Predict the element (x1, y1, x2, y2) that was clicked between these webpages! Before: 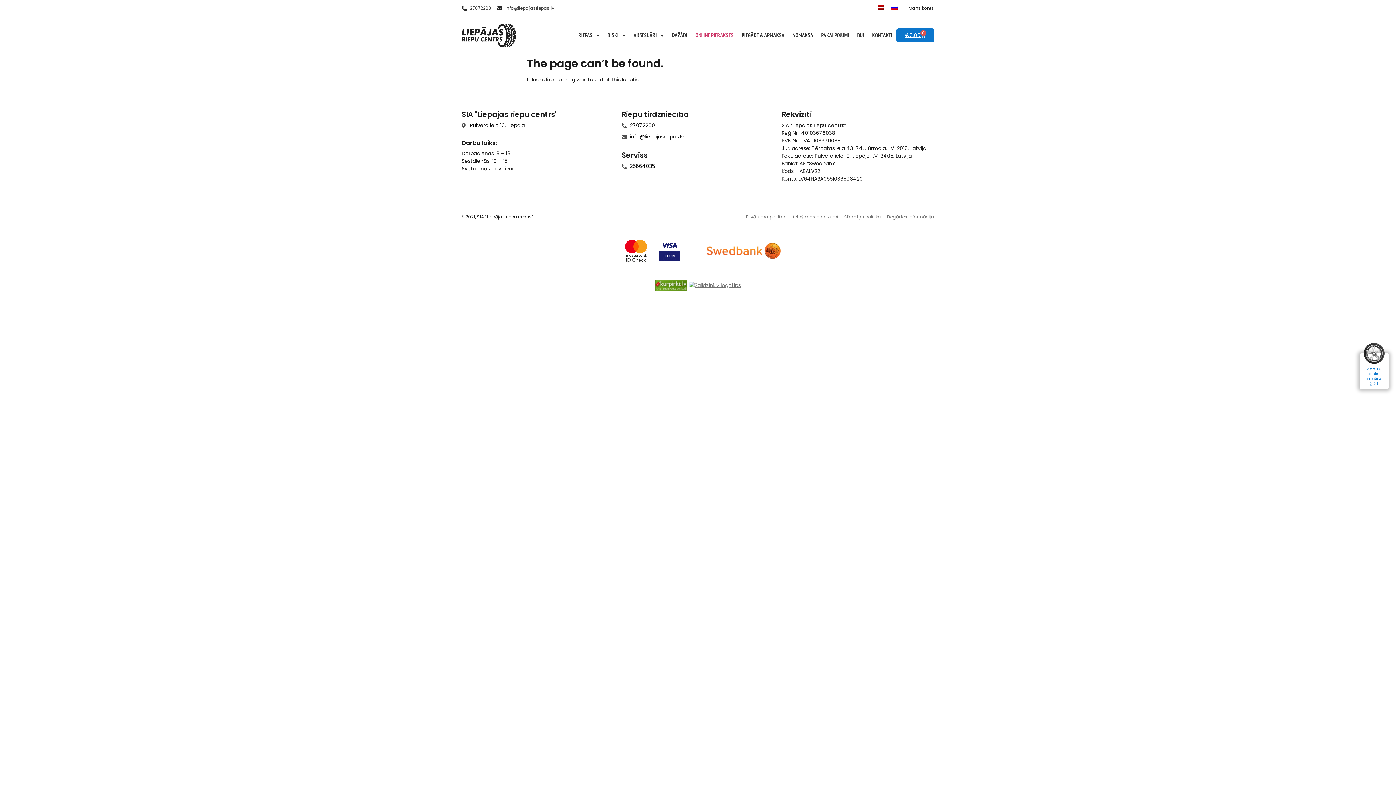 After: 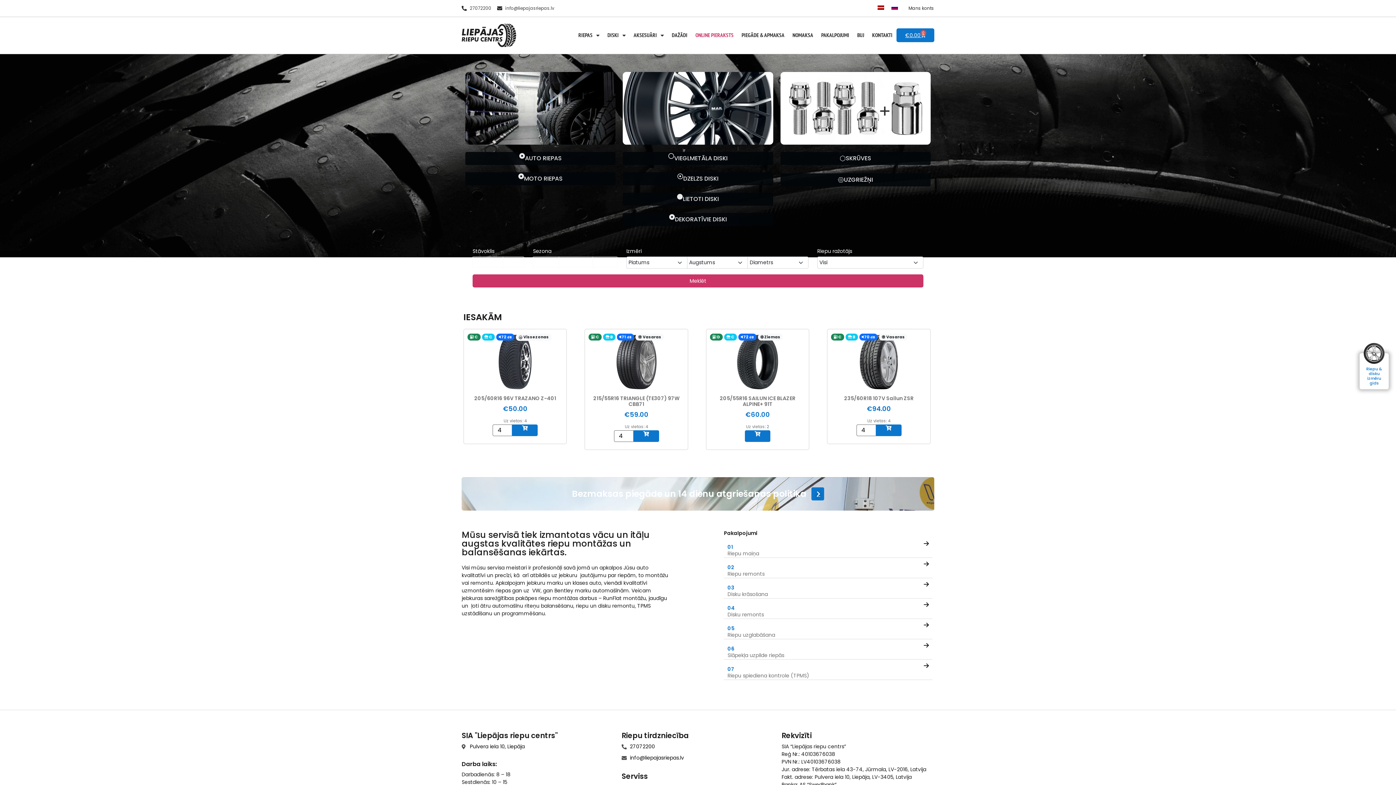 Action: bbox: (874, 2, 888, 12)